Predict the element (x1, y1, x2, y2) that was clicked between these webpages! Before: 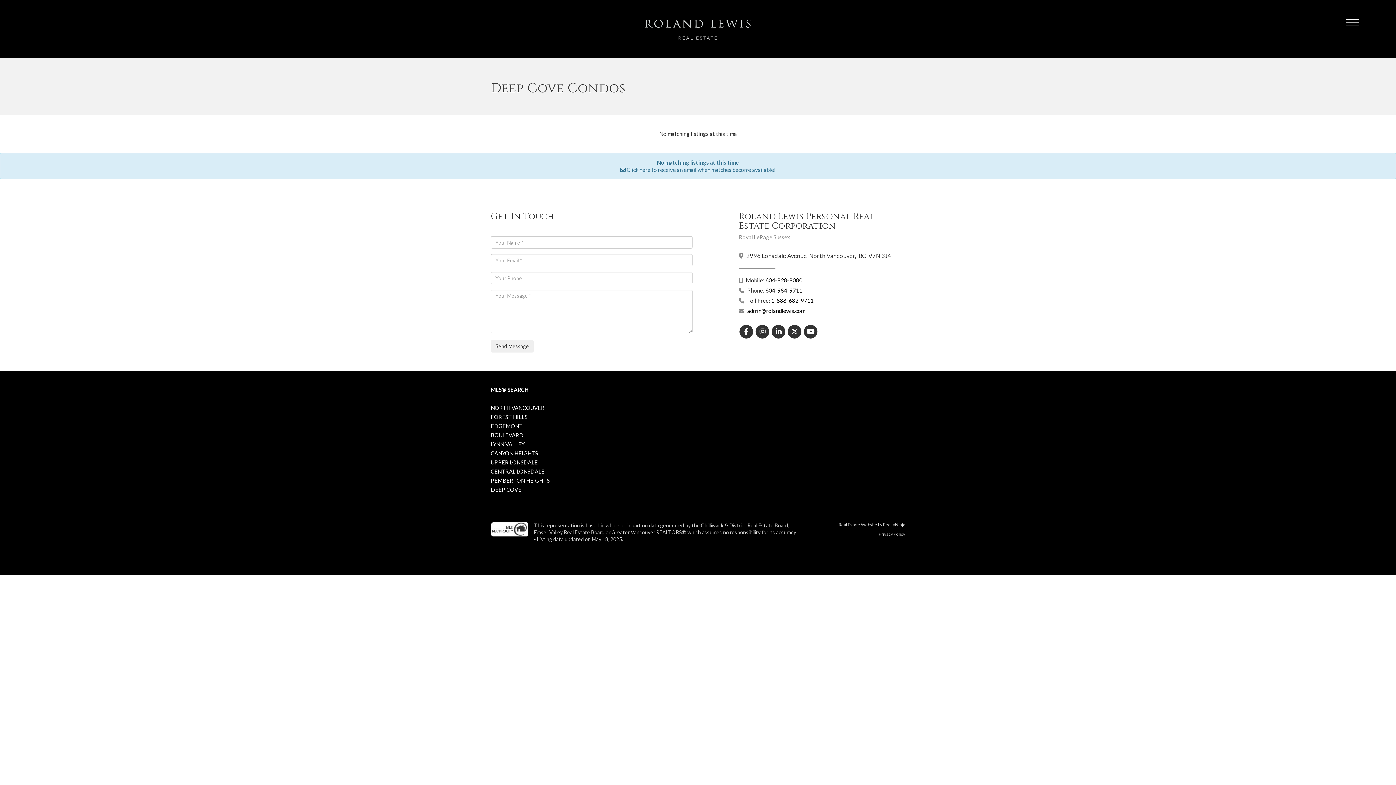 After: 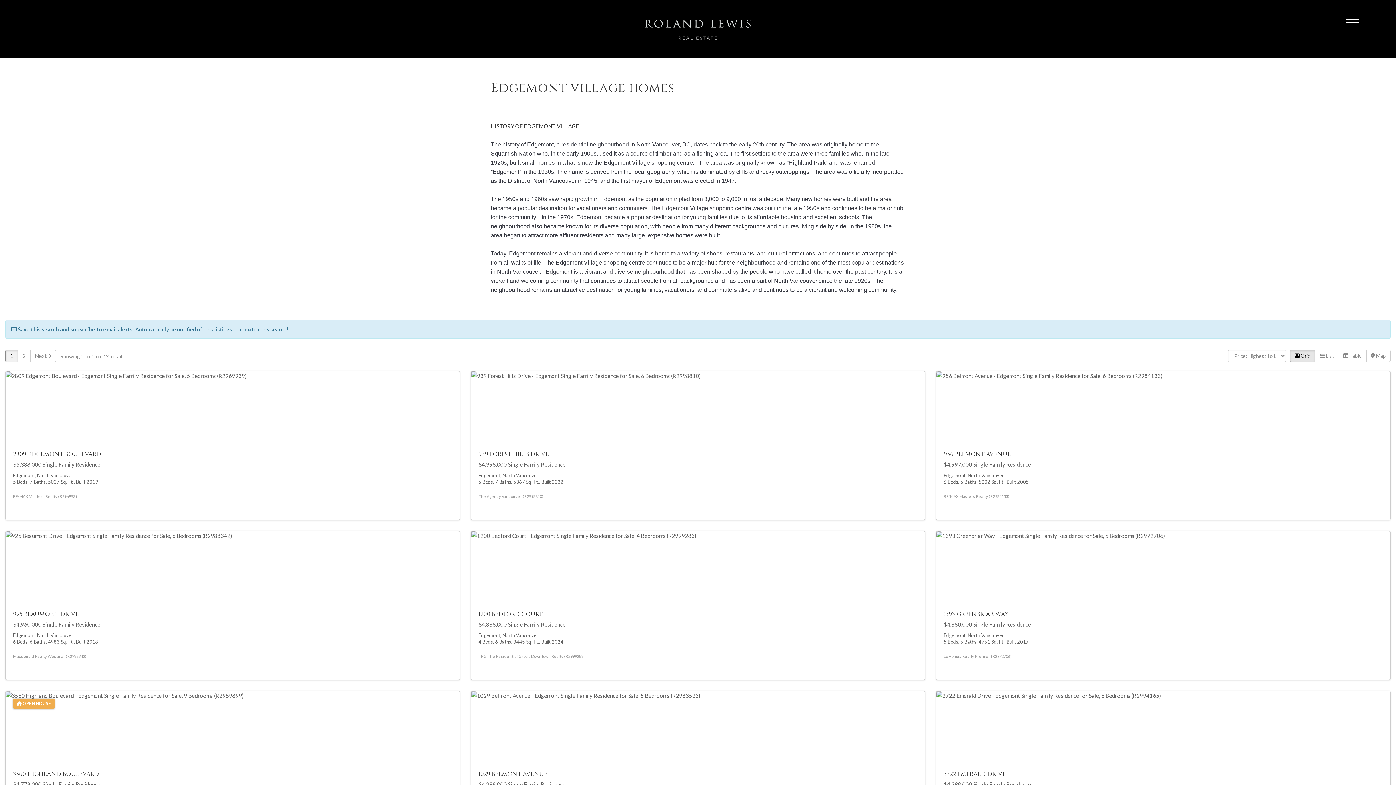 Action: bbox: (490, 422, 522, 429) label: EDGEMONT